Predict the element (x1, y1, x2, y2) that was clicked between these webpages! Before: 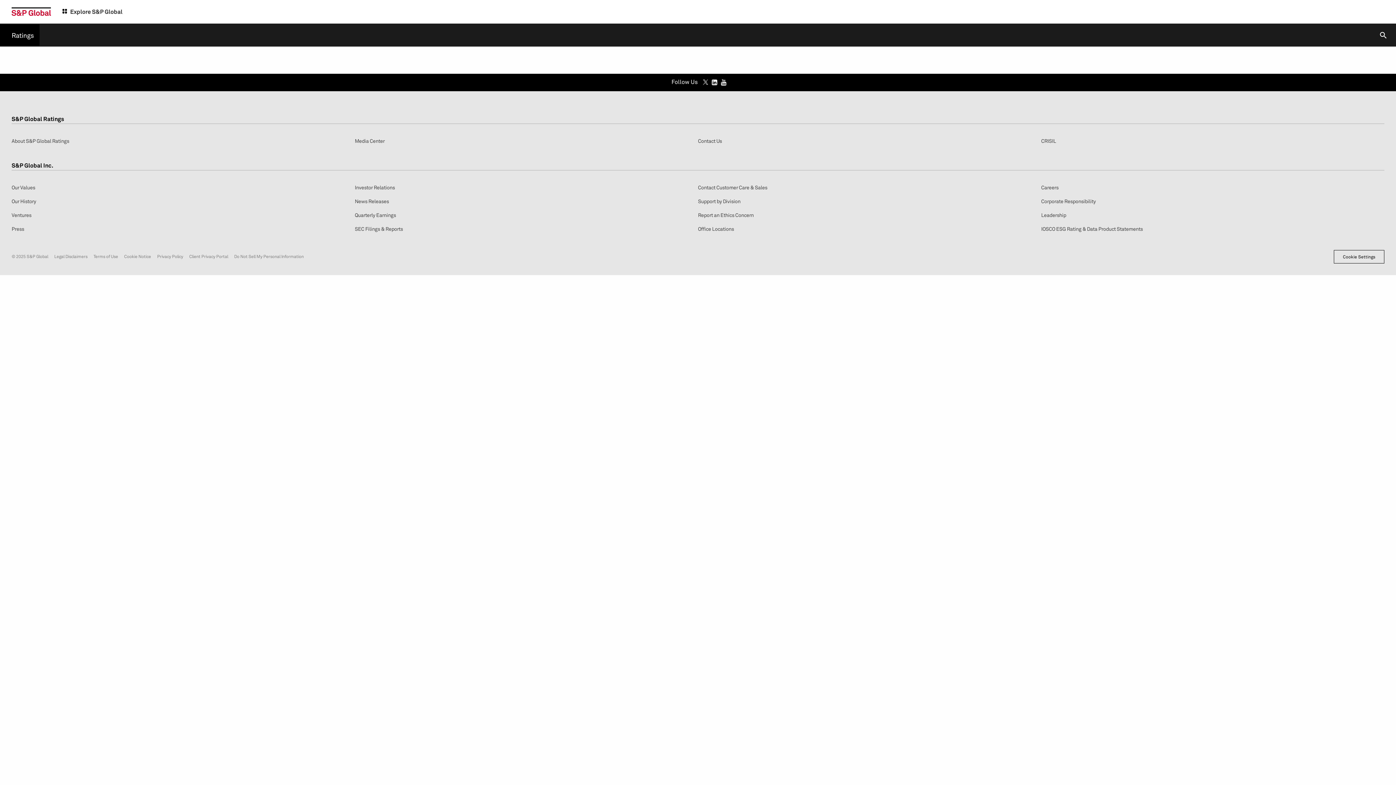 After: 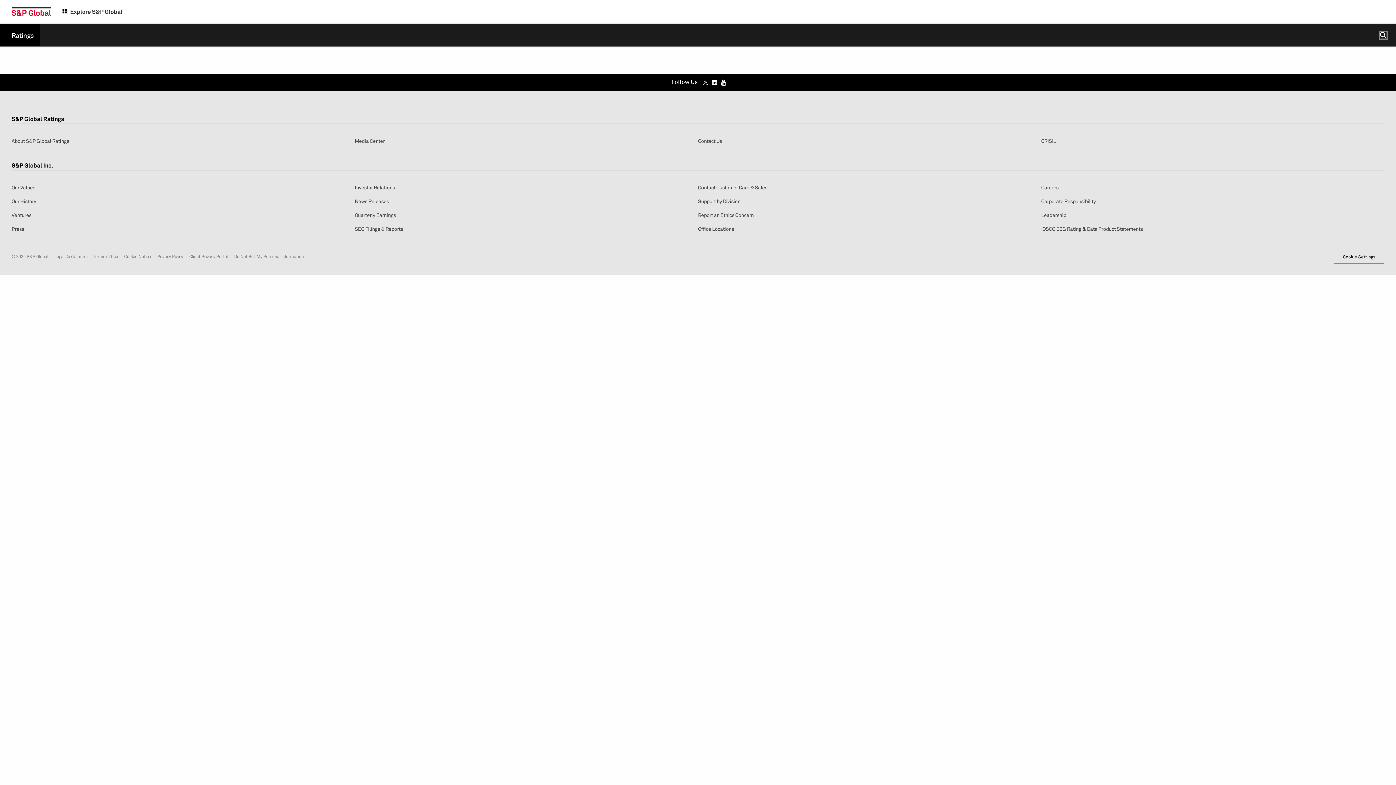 Action: label: search bbox: (1380, 31, 1386, 38)